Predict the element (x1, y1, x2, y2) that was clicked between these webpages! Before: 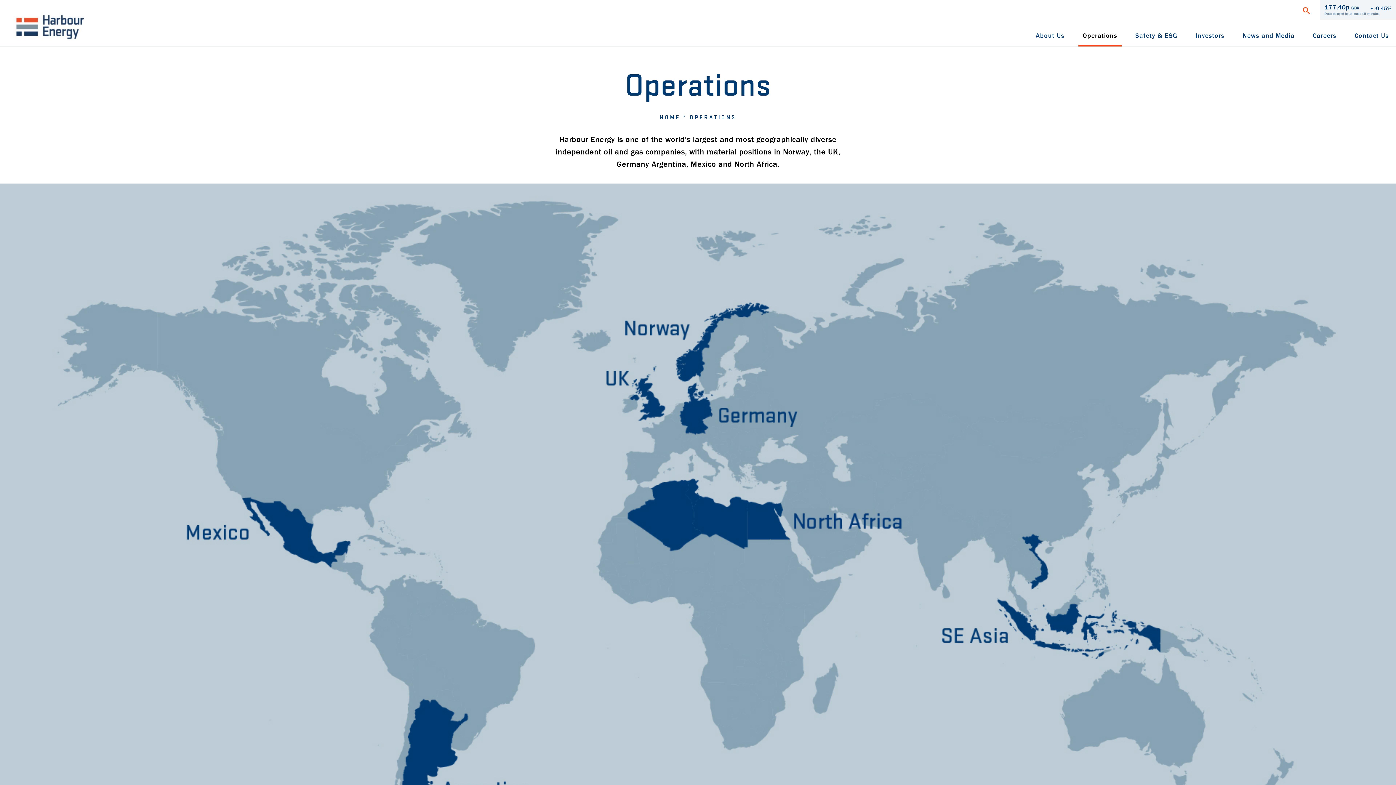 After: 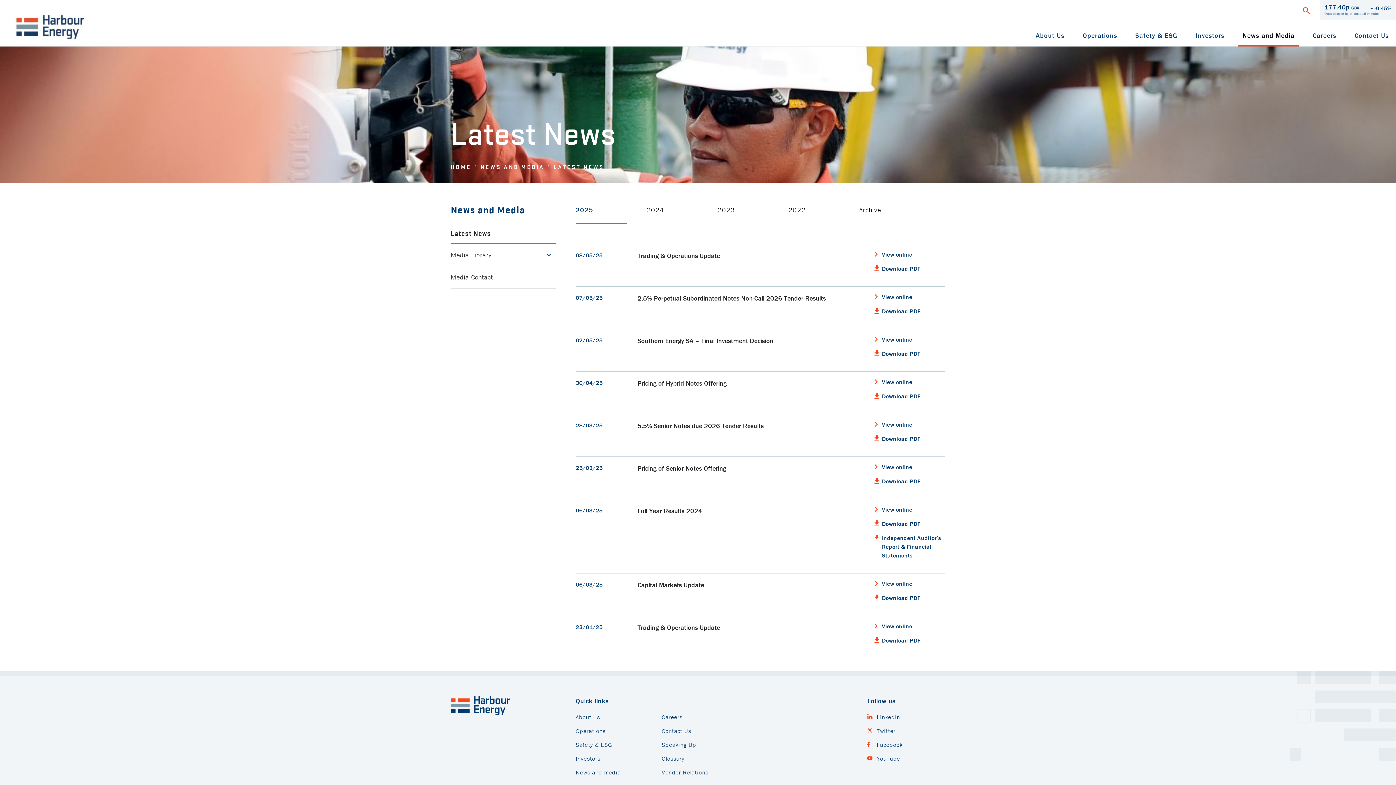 Action: label: News and Media bbox: (1238, 26, 1299, 46)